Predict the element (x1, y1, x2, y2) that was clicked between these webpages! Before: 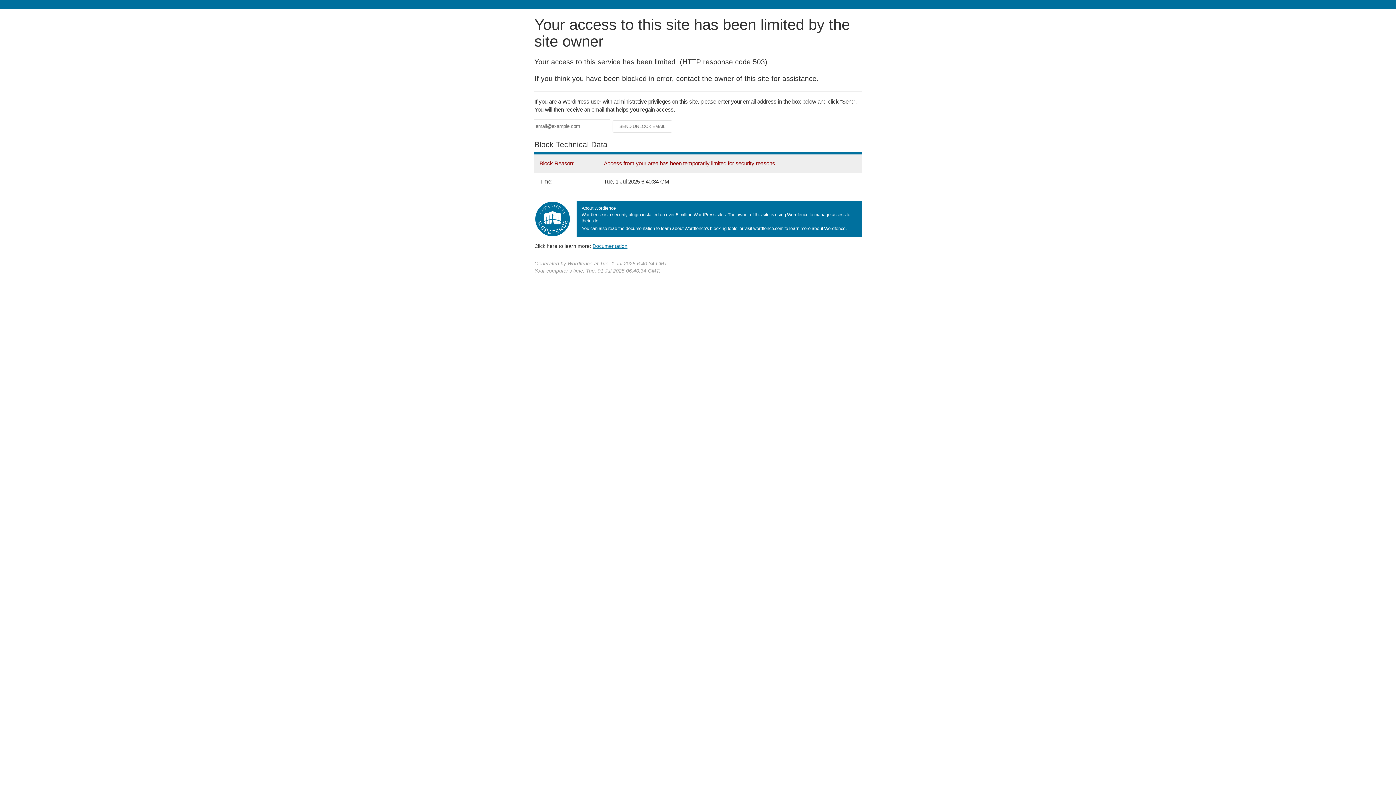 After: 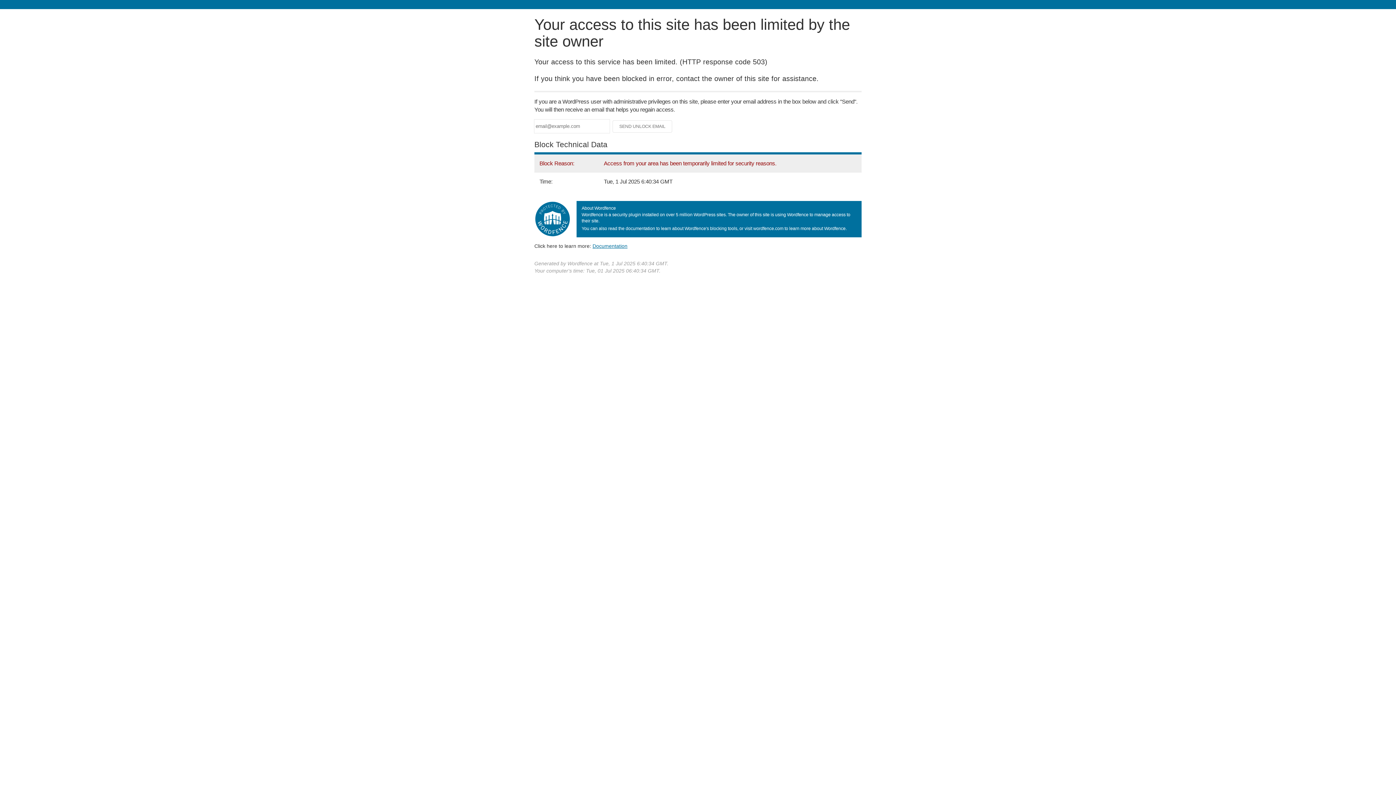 Action: label: Documentation bbox: (592, 243, 627, 248)